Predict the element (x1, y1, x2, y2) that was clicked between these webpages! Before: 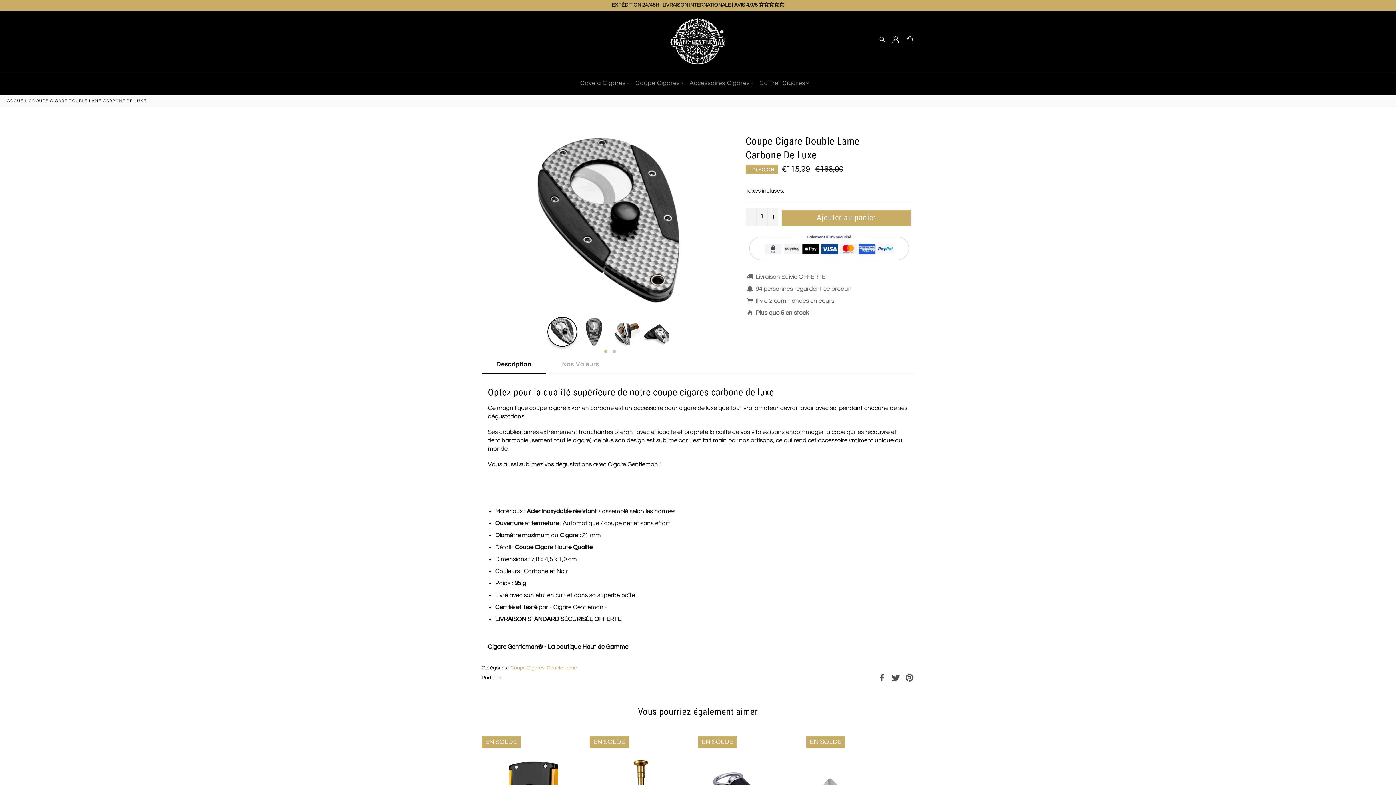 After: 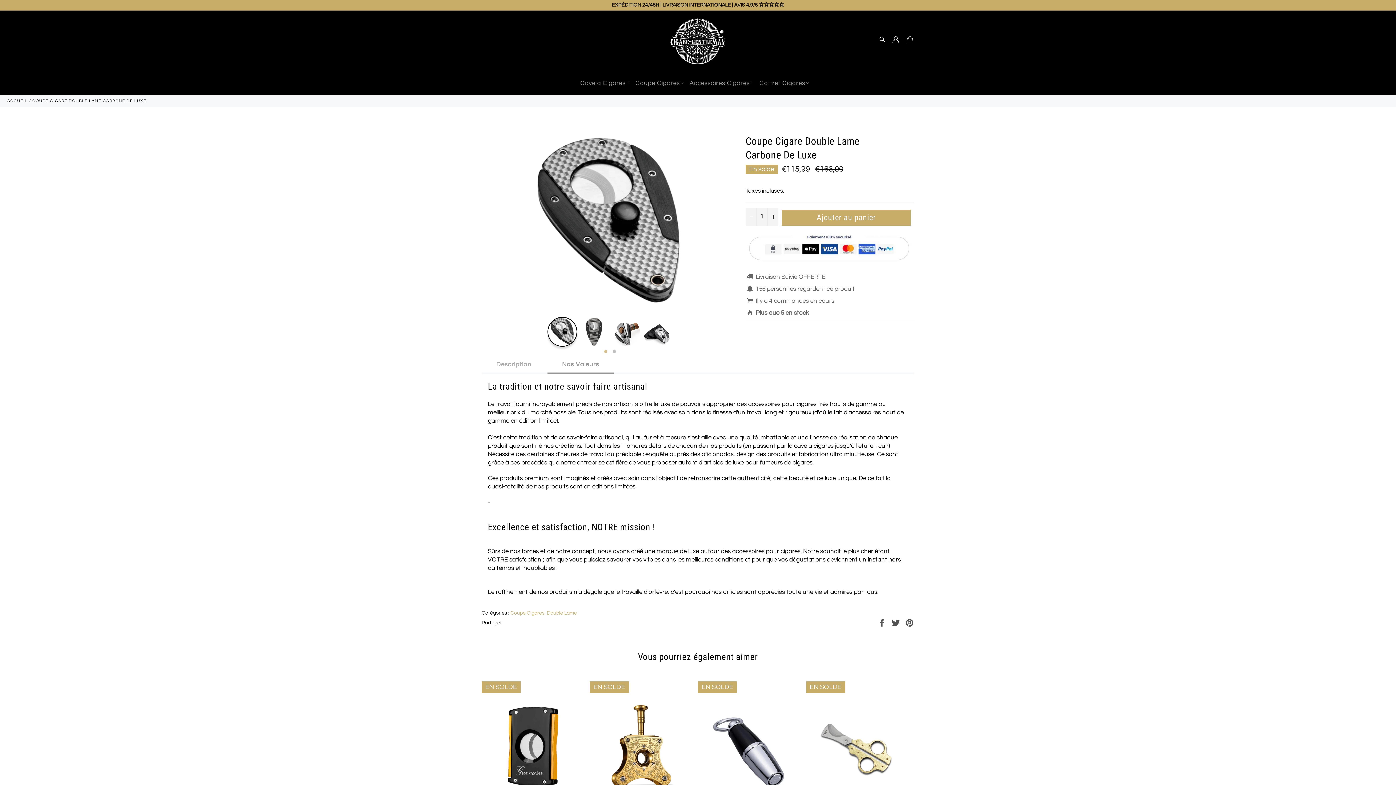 Action: bbox: (547, 357, 613, 373) label: Nos Valeurs